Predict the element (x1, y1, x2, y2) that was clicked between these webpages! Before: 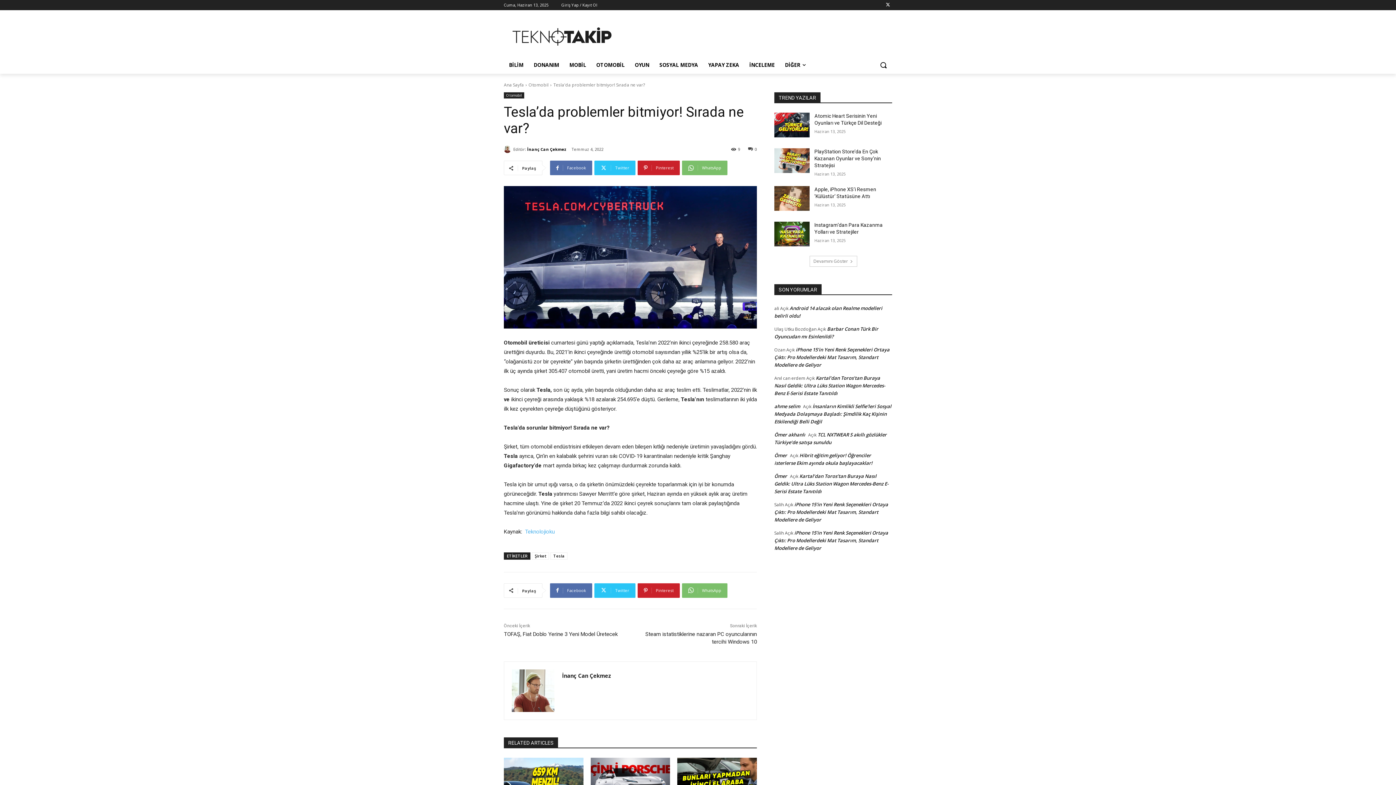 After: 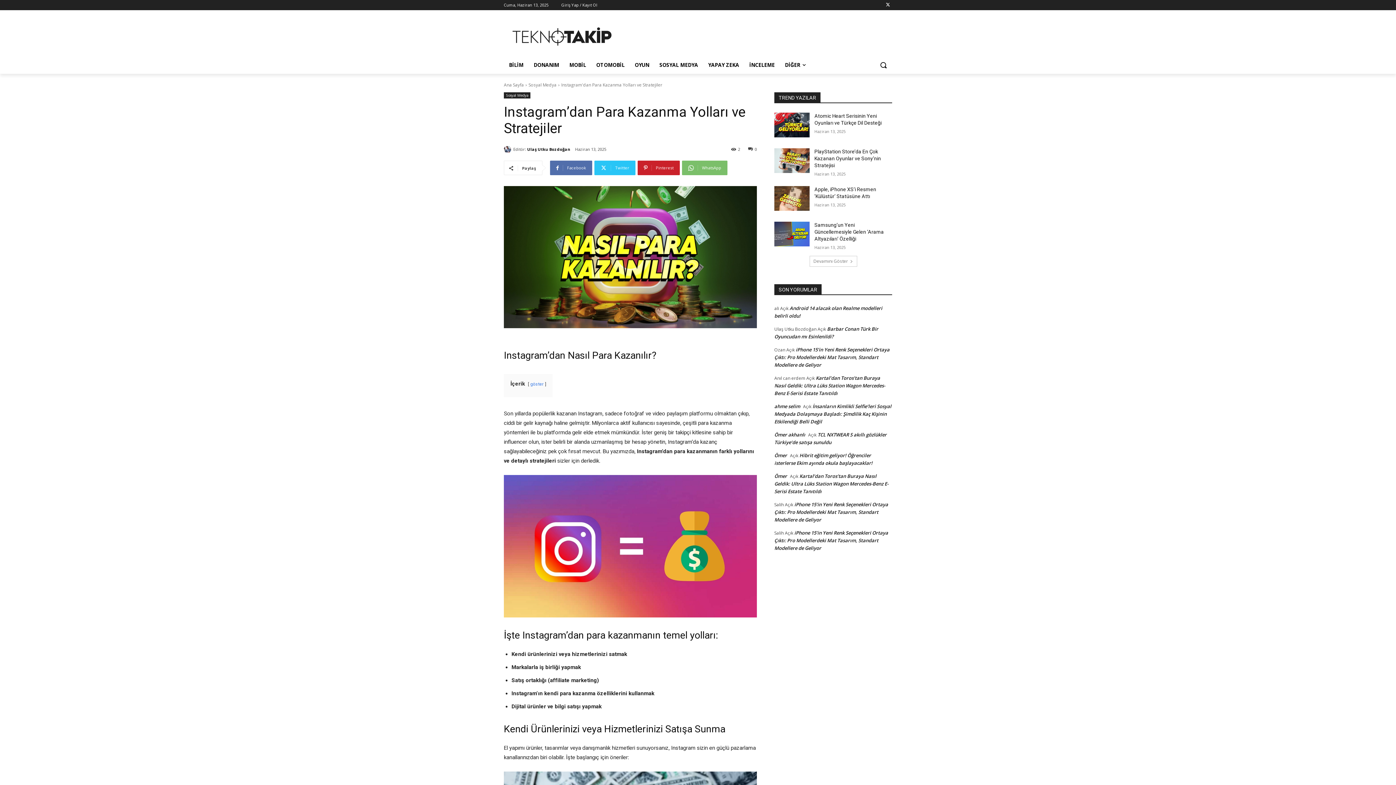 Action: bbox: (774, 221, 809, 246)